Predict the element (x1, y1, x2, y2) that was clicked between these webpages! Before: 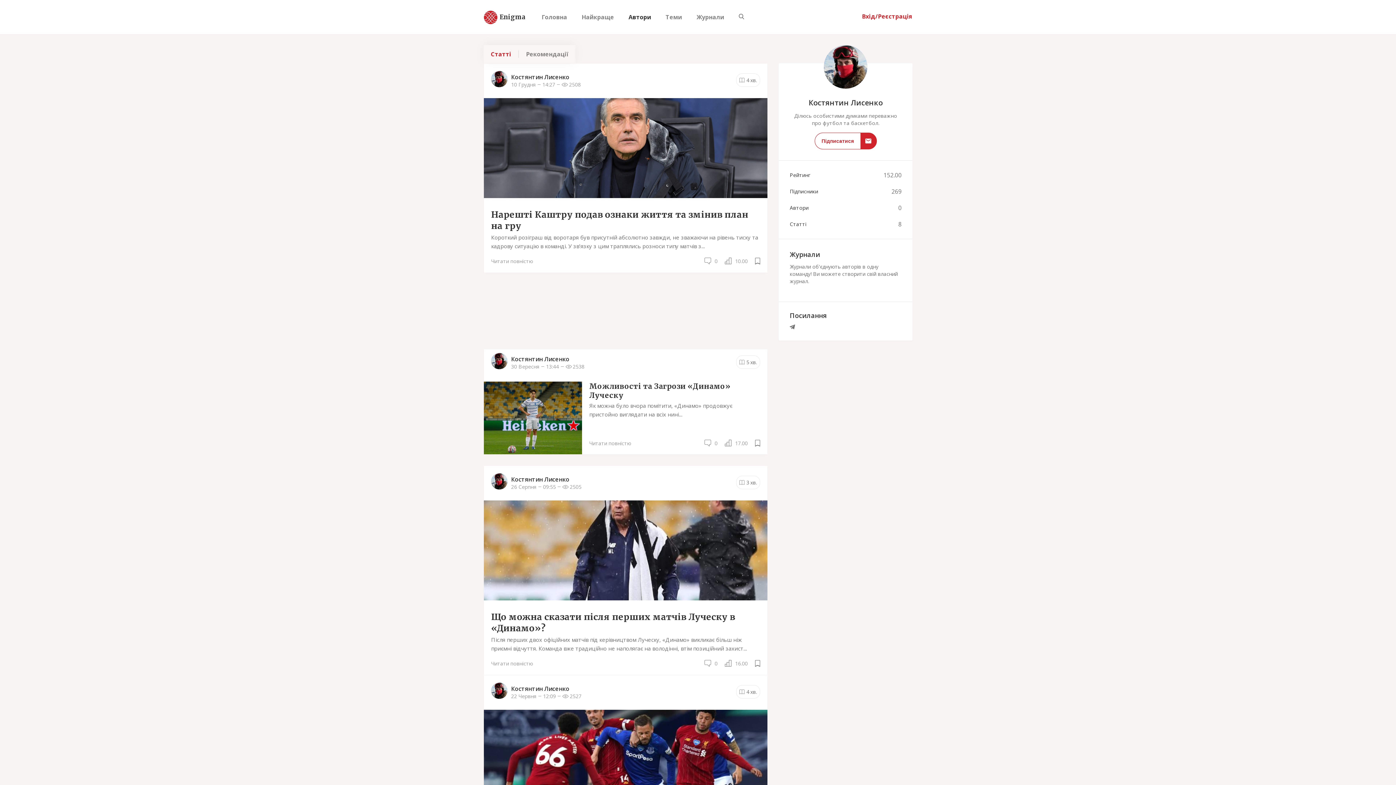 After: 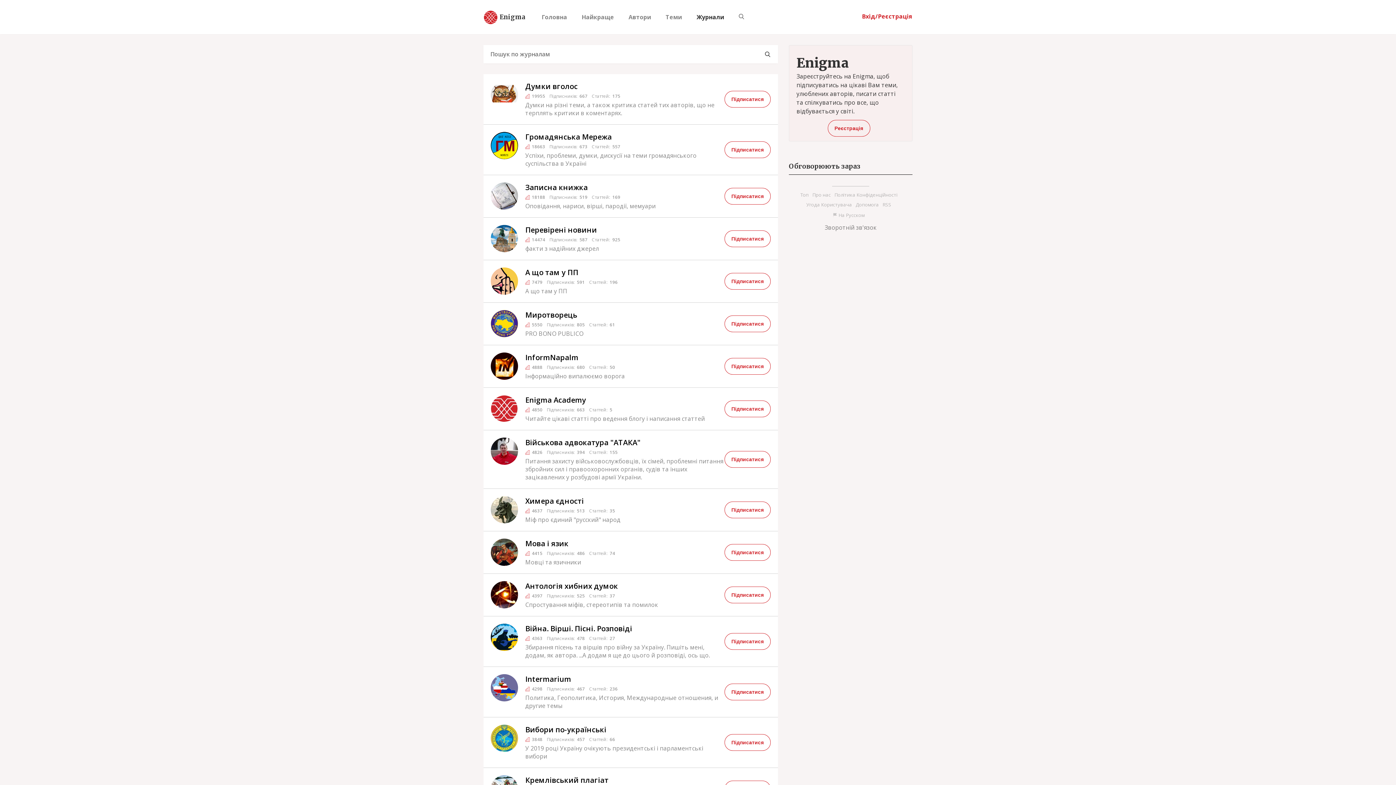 Action: bbox: (696, 13, 724, 21) label: Журнали